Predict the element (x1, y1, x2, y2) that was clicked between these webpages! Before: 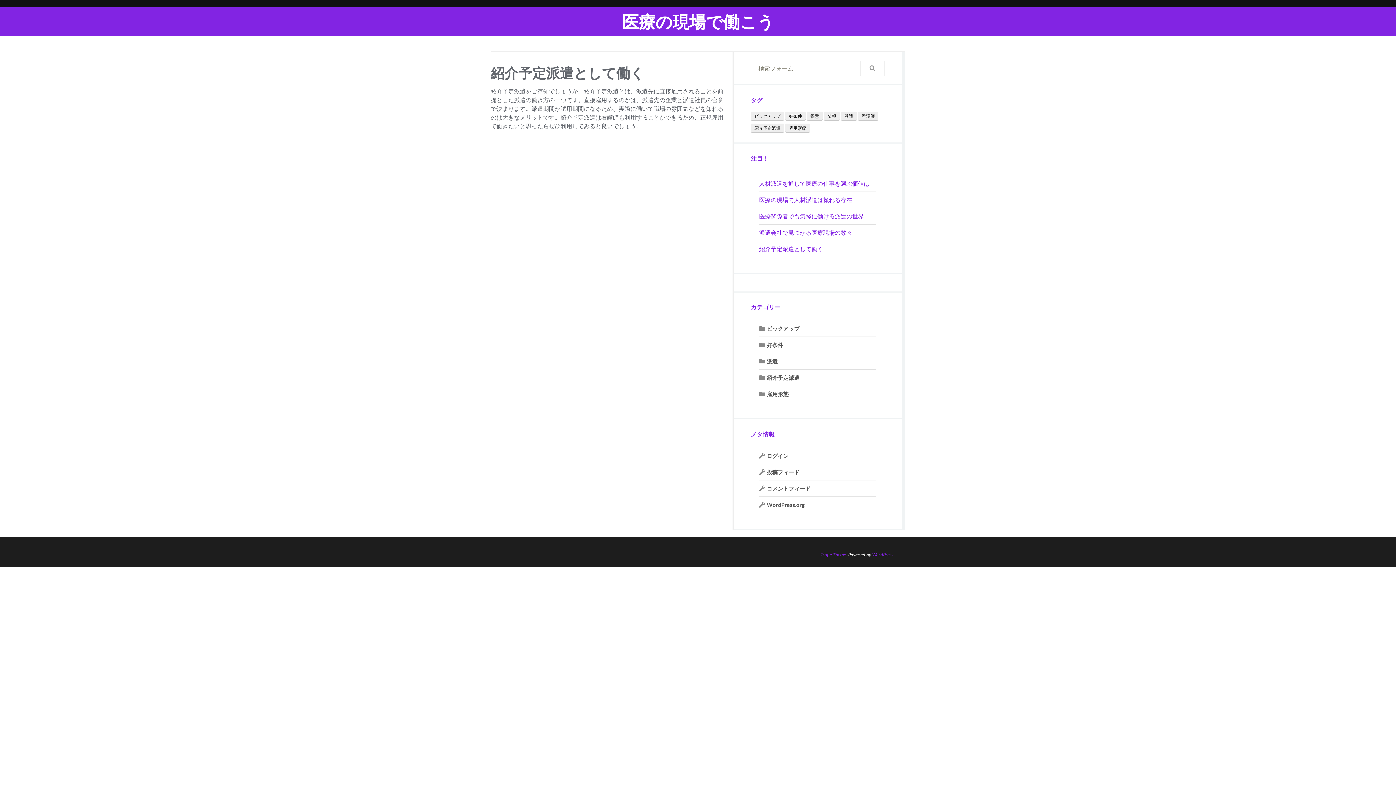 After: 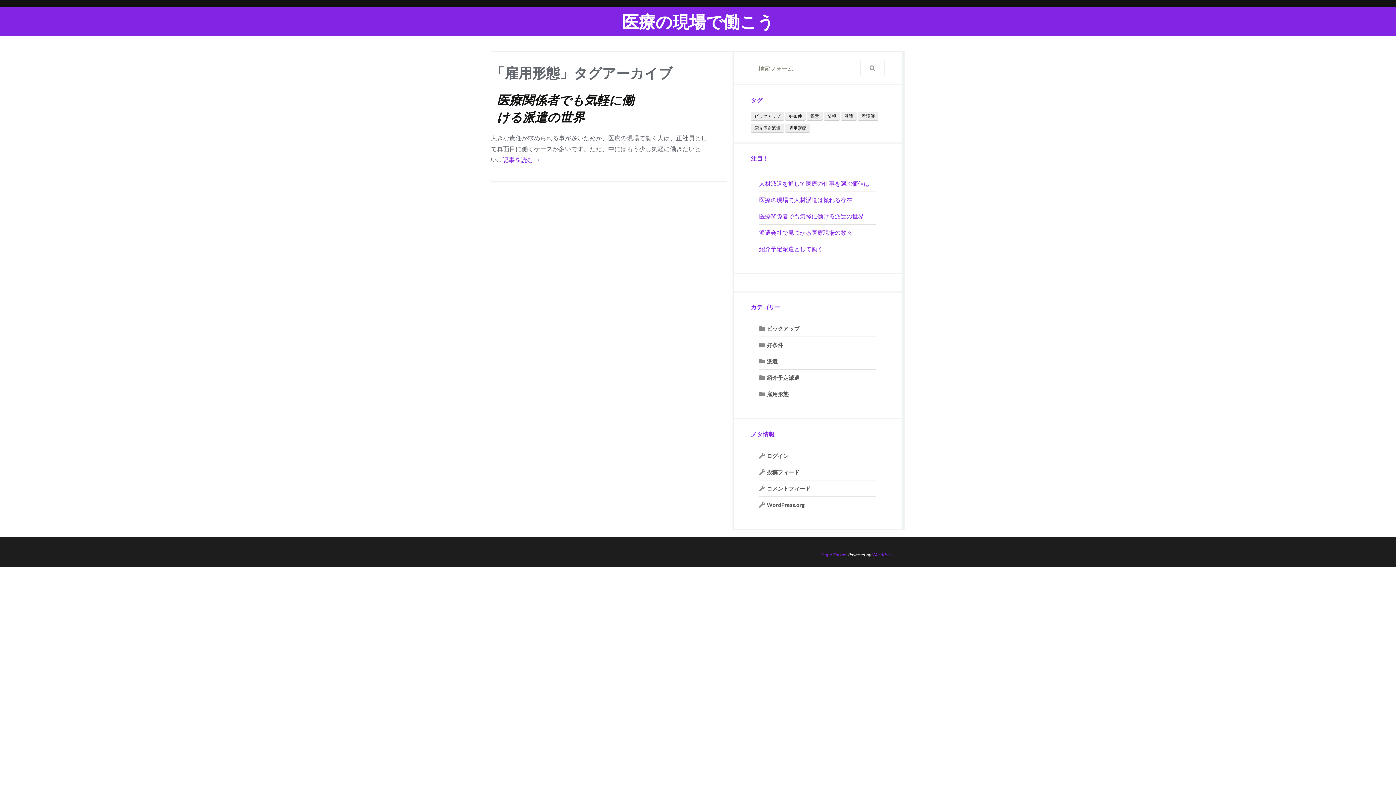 Action: bbox: (785, 123, 810, 132) label: 雇用形態 (1個の項目)